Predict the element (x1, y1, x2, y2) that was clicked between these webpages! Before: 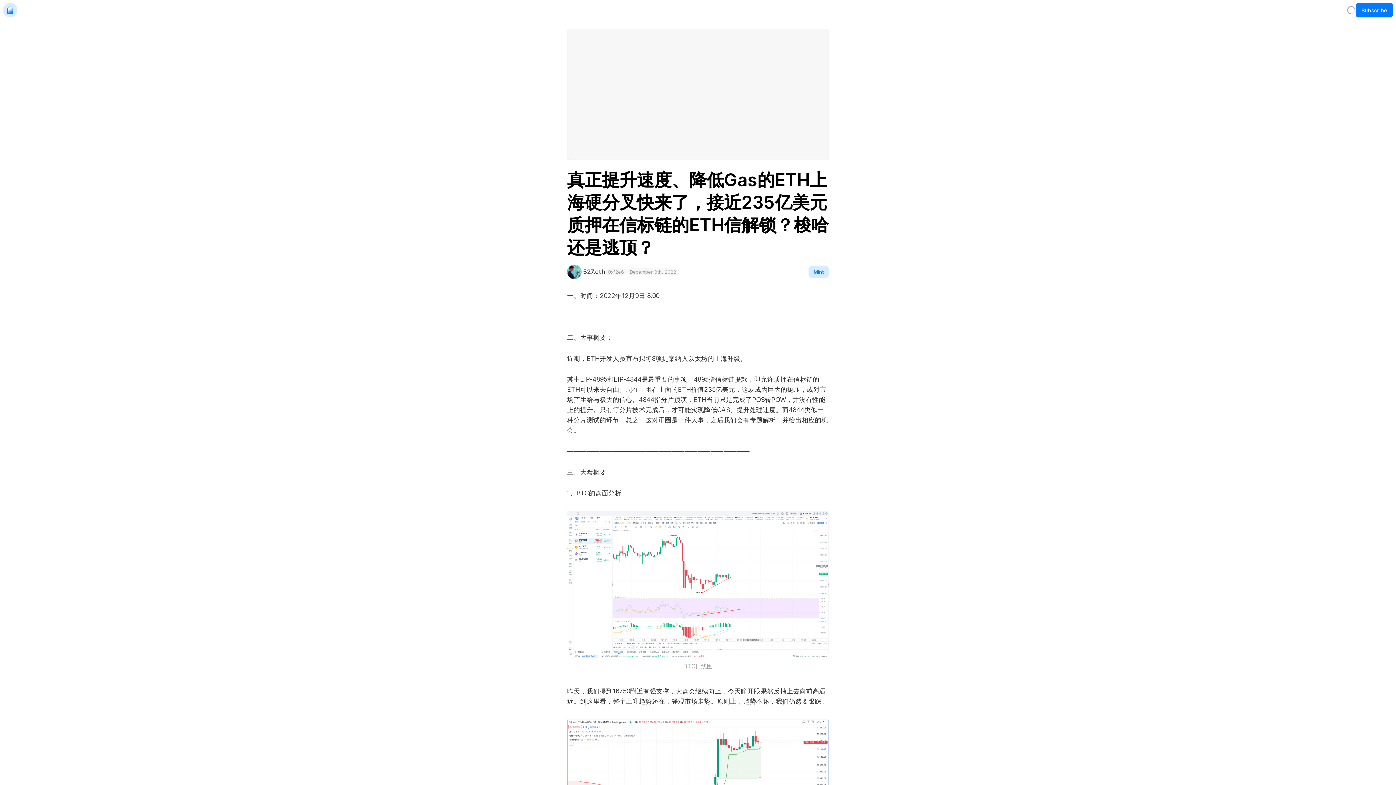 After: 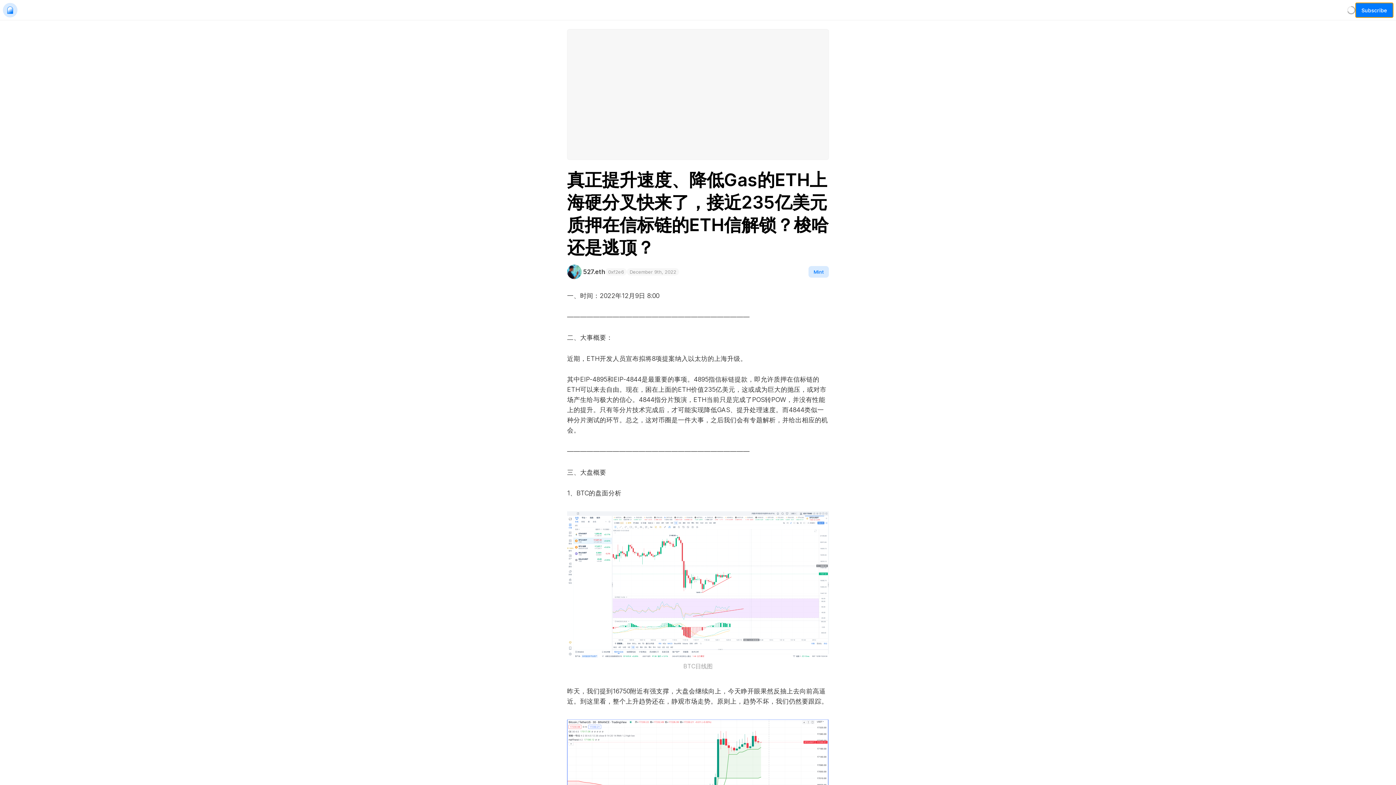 Action: label: Subscribe bbox: (1356, 2, 1393, 17)